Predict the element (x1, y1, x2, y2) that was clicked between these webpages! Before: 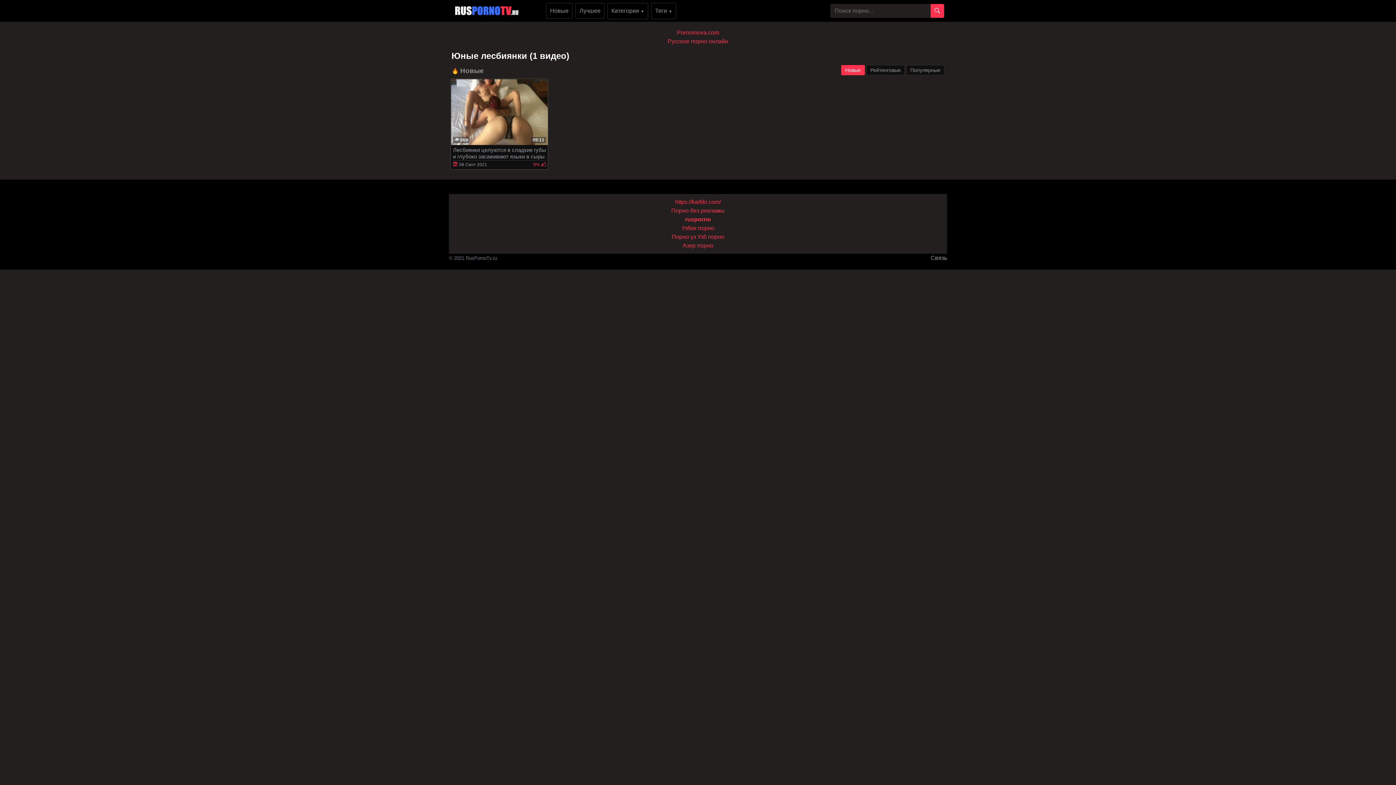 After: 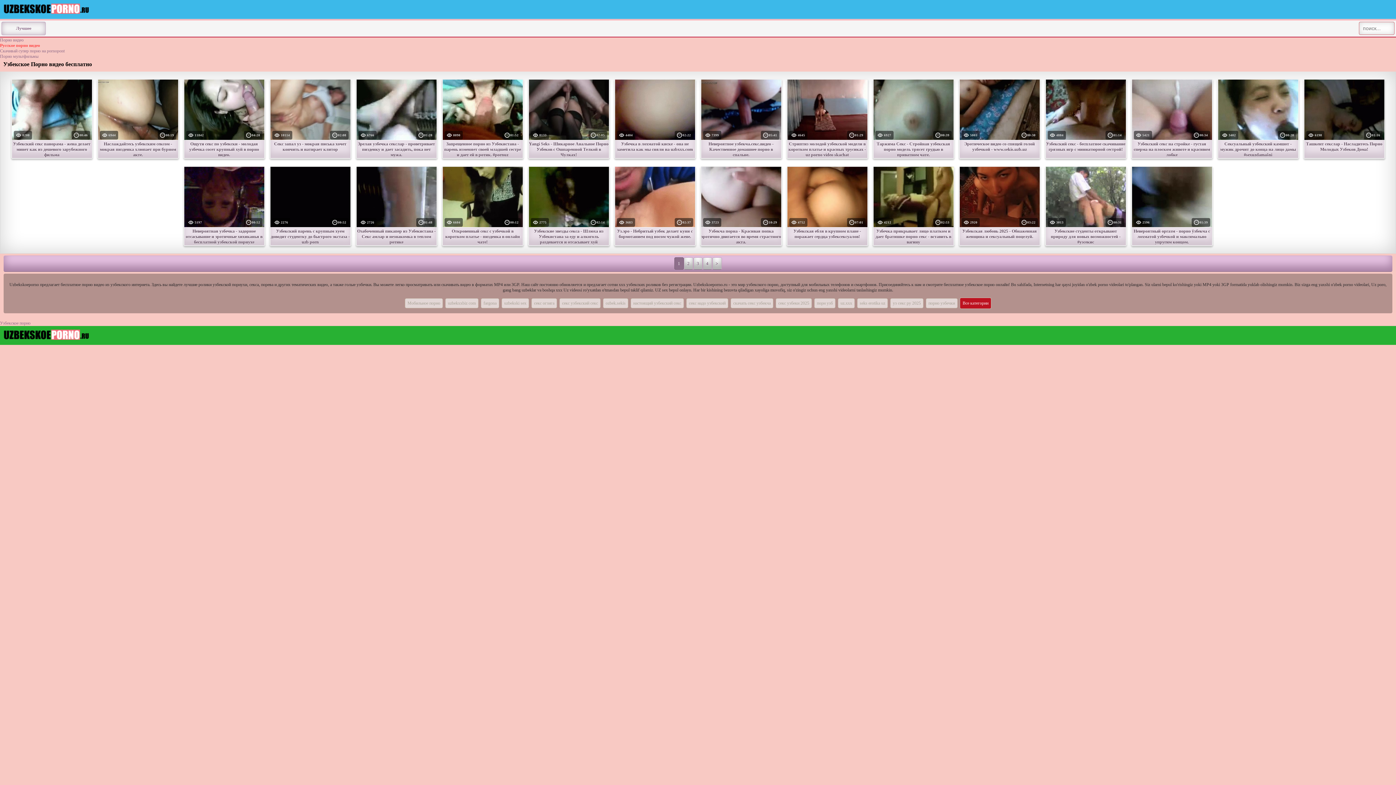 Action: label: Узб порно bbox: (697, 233, 724, 239)